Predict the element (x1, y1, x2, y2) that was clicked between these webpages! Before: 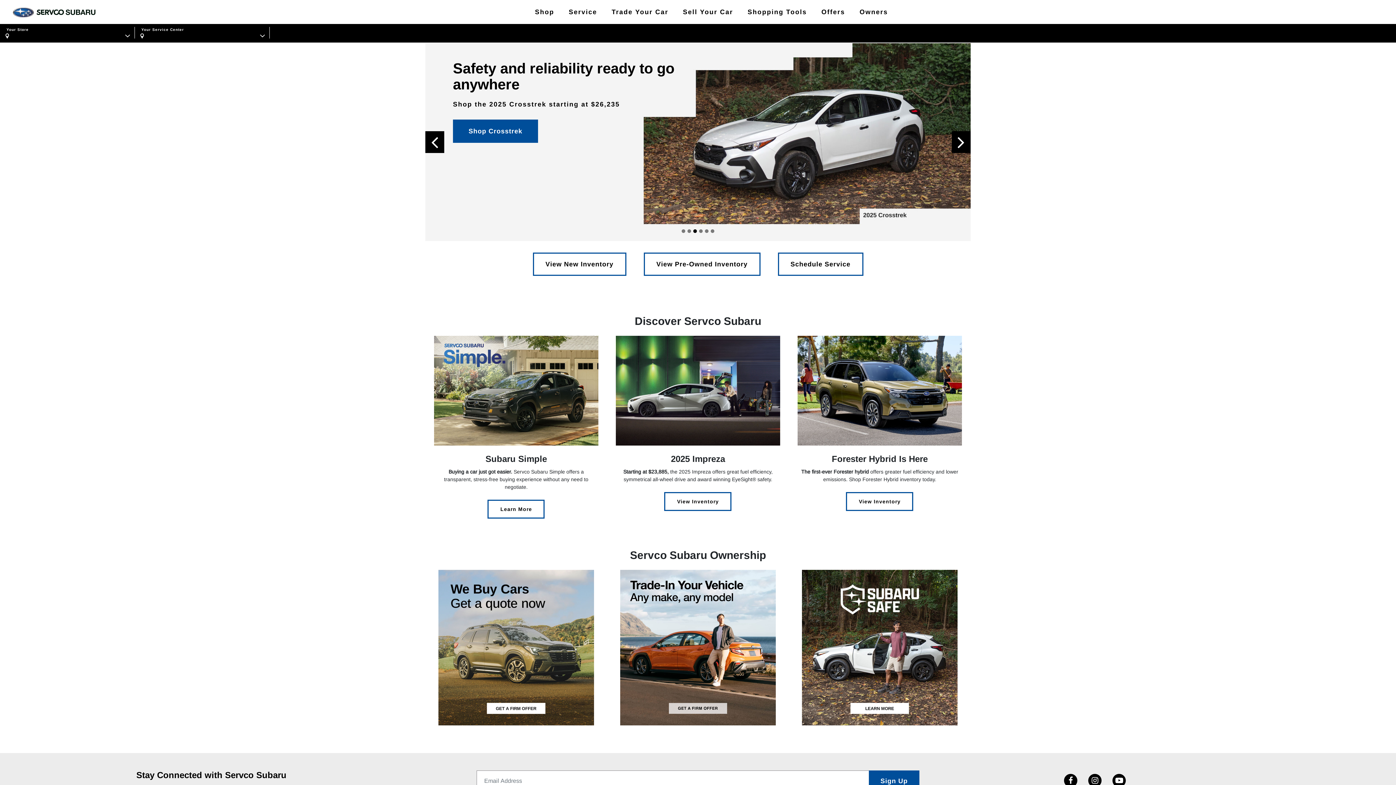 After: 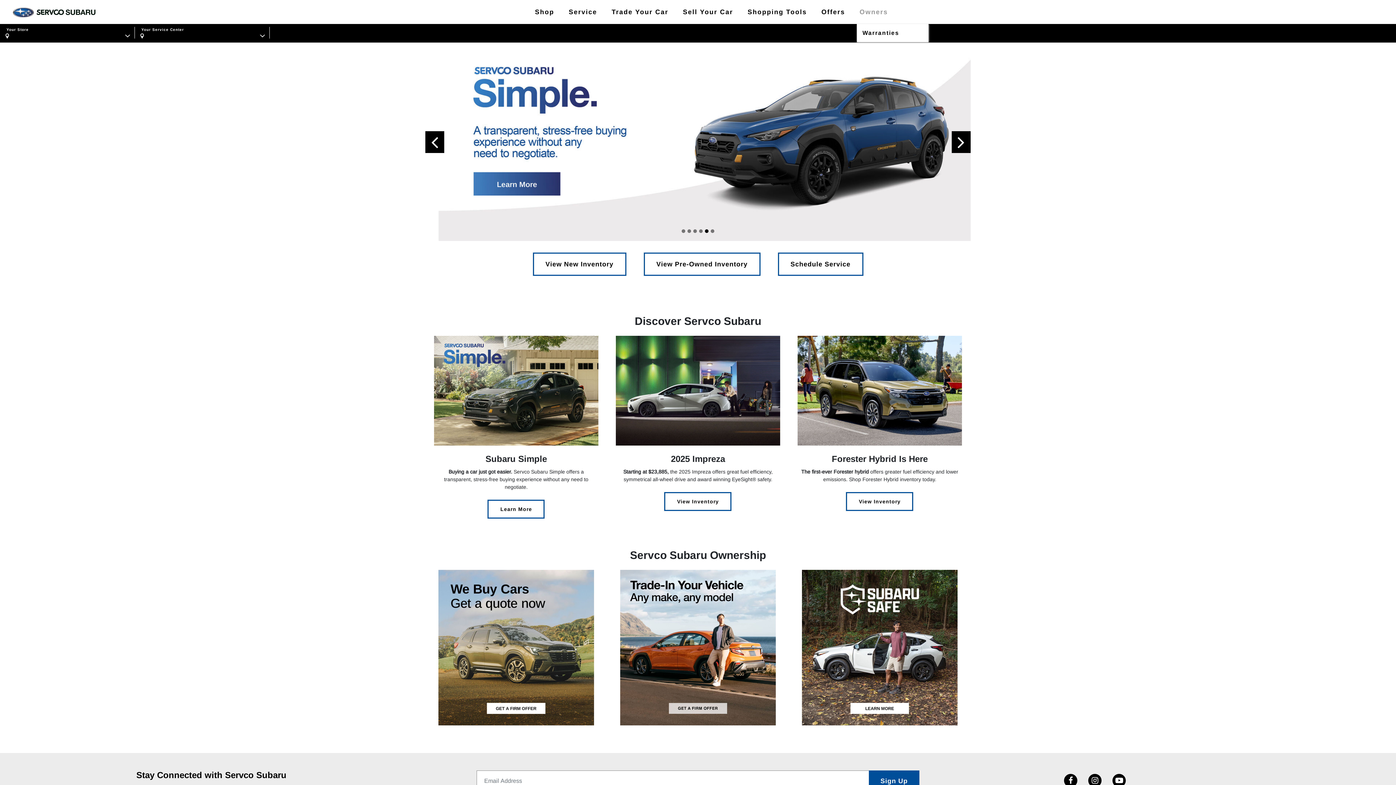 Action: label: Owners bbox: (856, 0, 891, 24)